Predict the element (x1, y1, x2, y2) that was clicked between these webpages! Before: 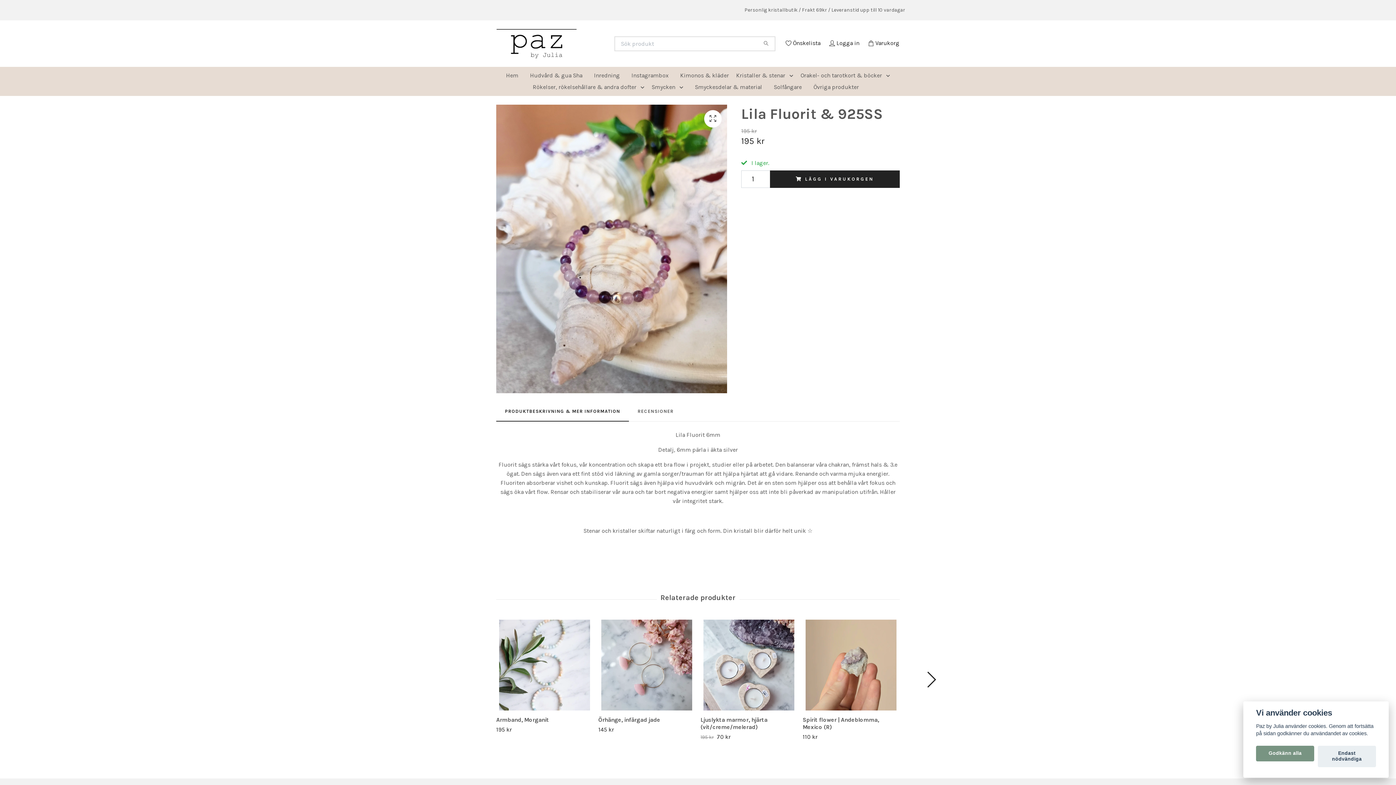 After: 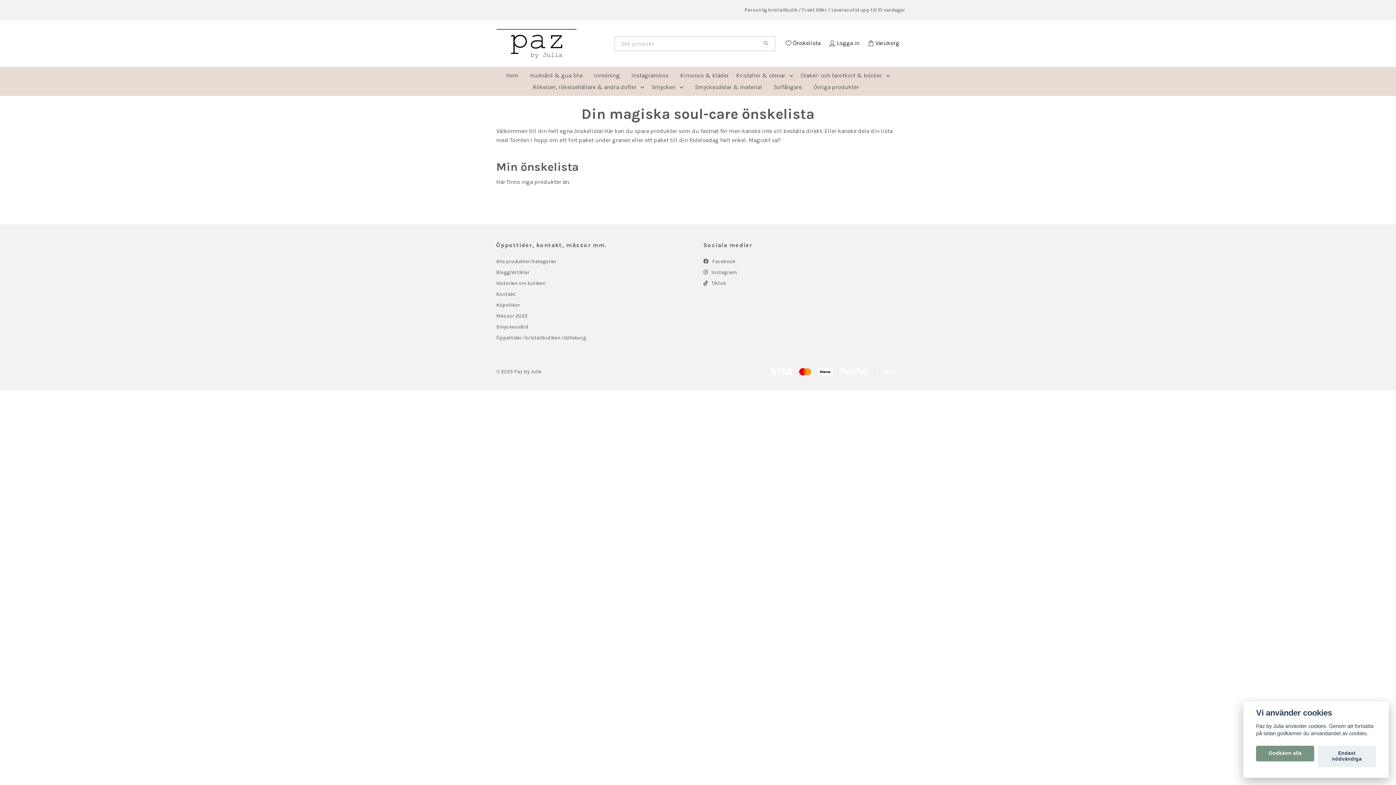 Action: label: Önskelista bbox: (784, 38, 820, 47)